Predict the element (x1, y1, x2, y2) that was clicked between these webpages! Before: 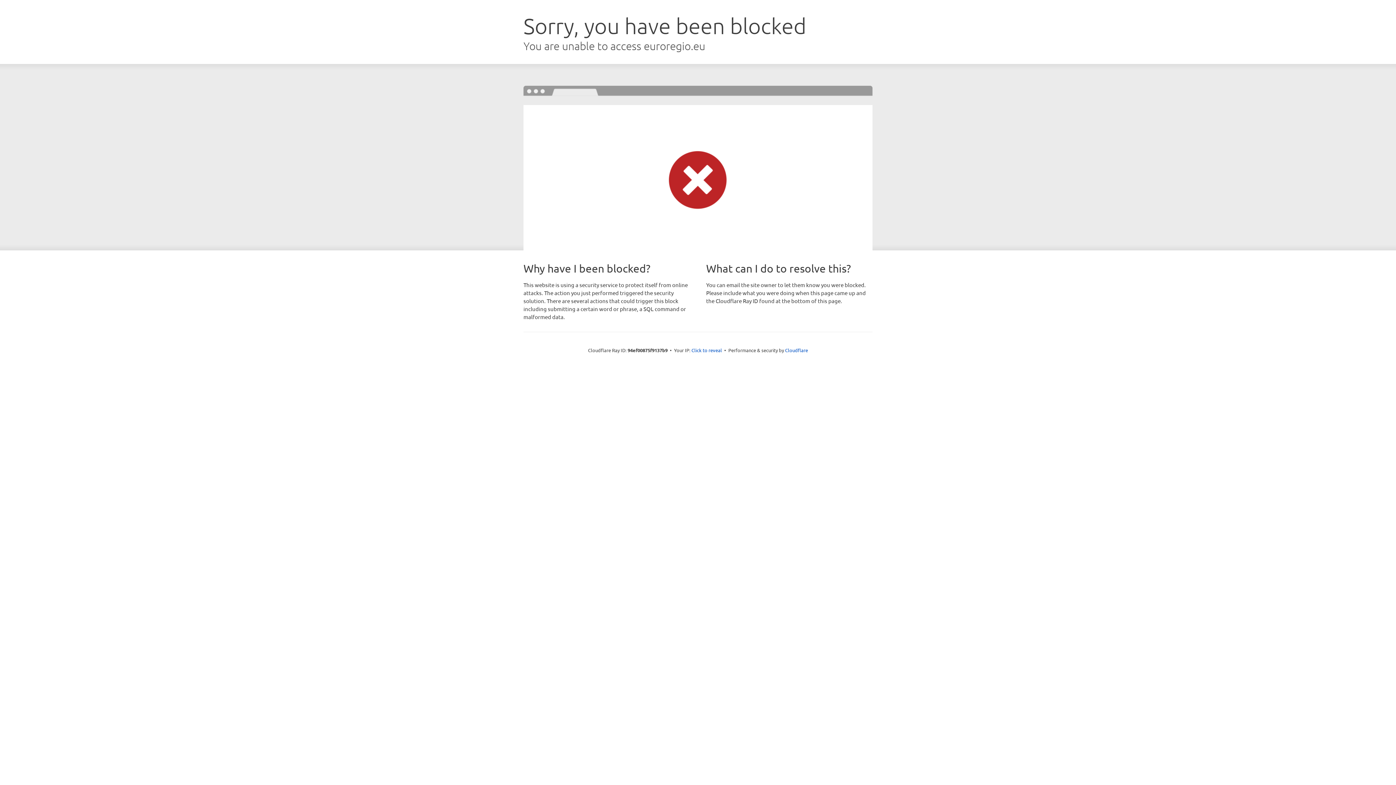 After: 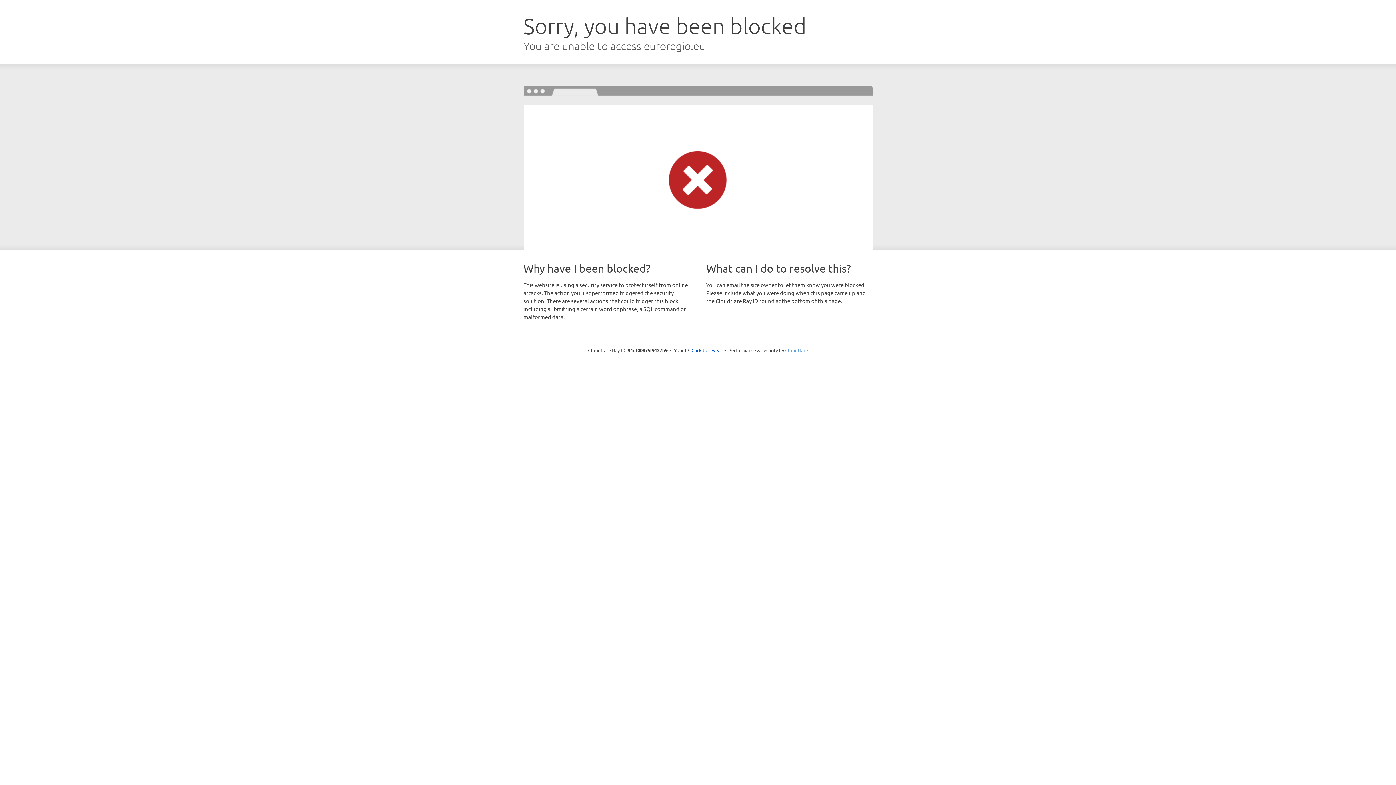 Action: bbox: (785, 347, 808, 353) label: Cloudflare